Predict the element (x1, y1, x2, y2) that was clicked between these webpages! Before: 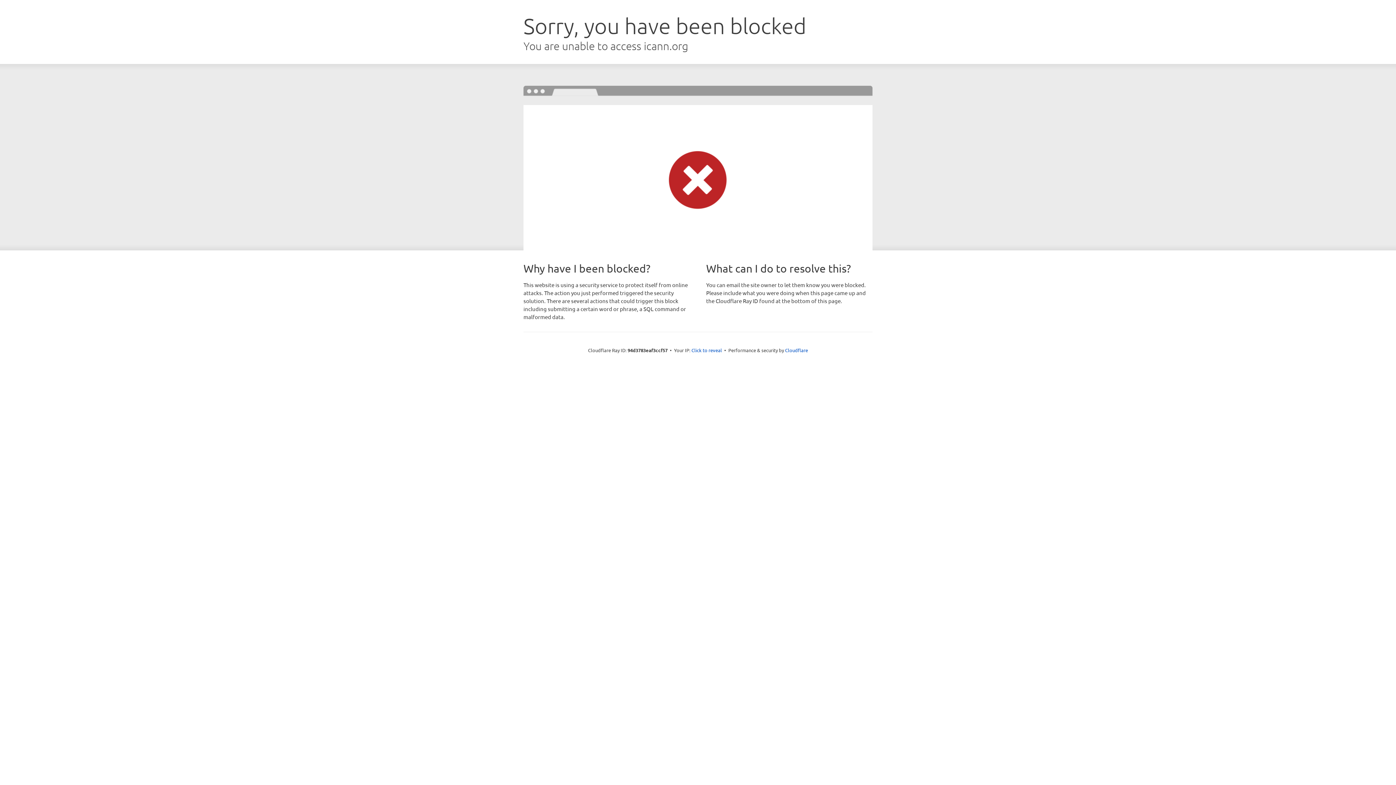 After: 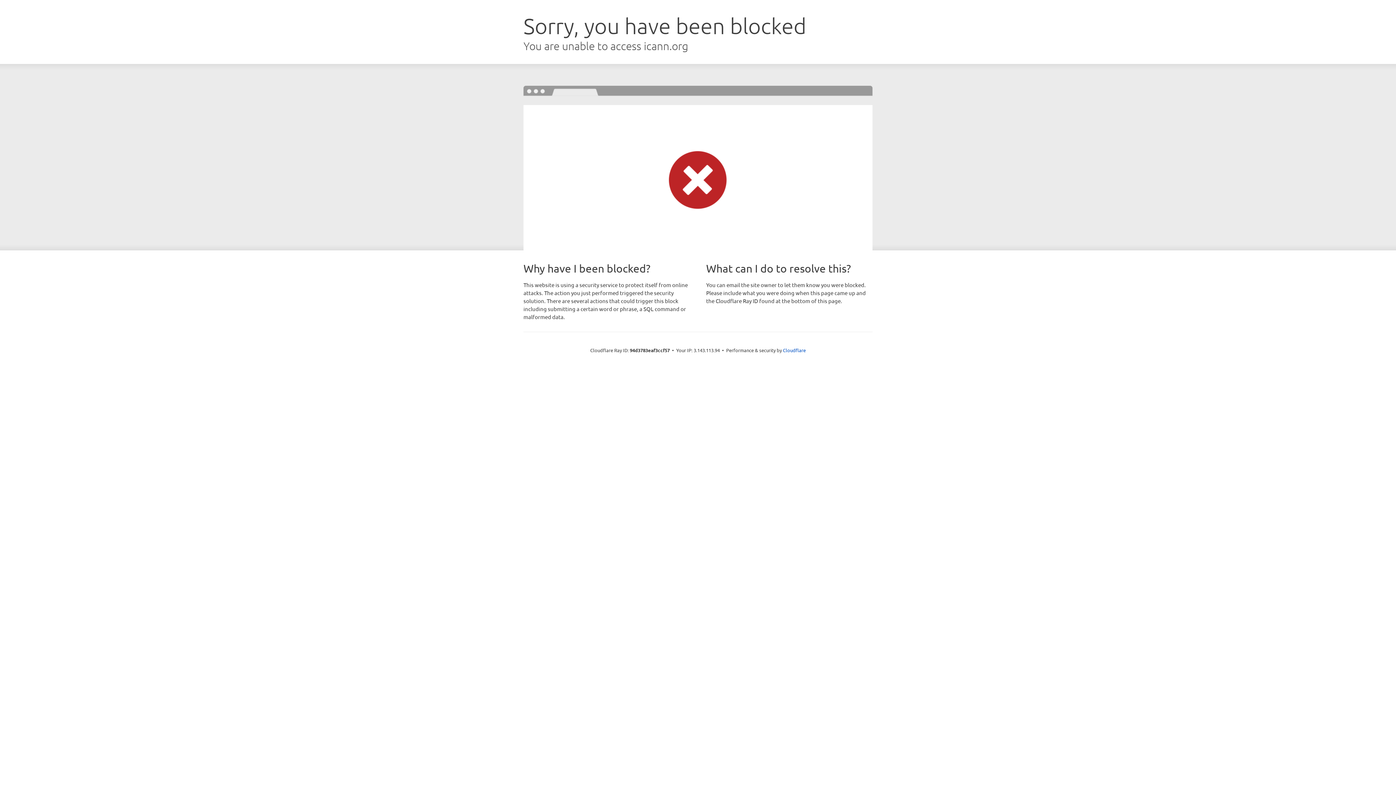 Action: label: Click to reveal bbox: (691, 346, 722, 353)